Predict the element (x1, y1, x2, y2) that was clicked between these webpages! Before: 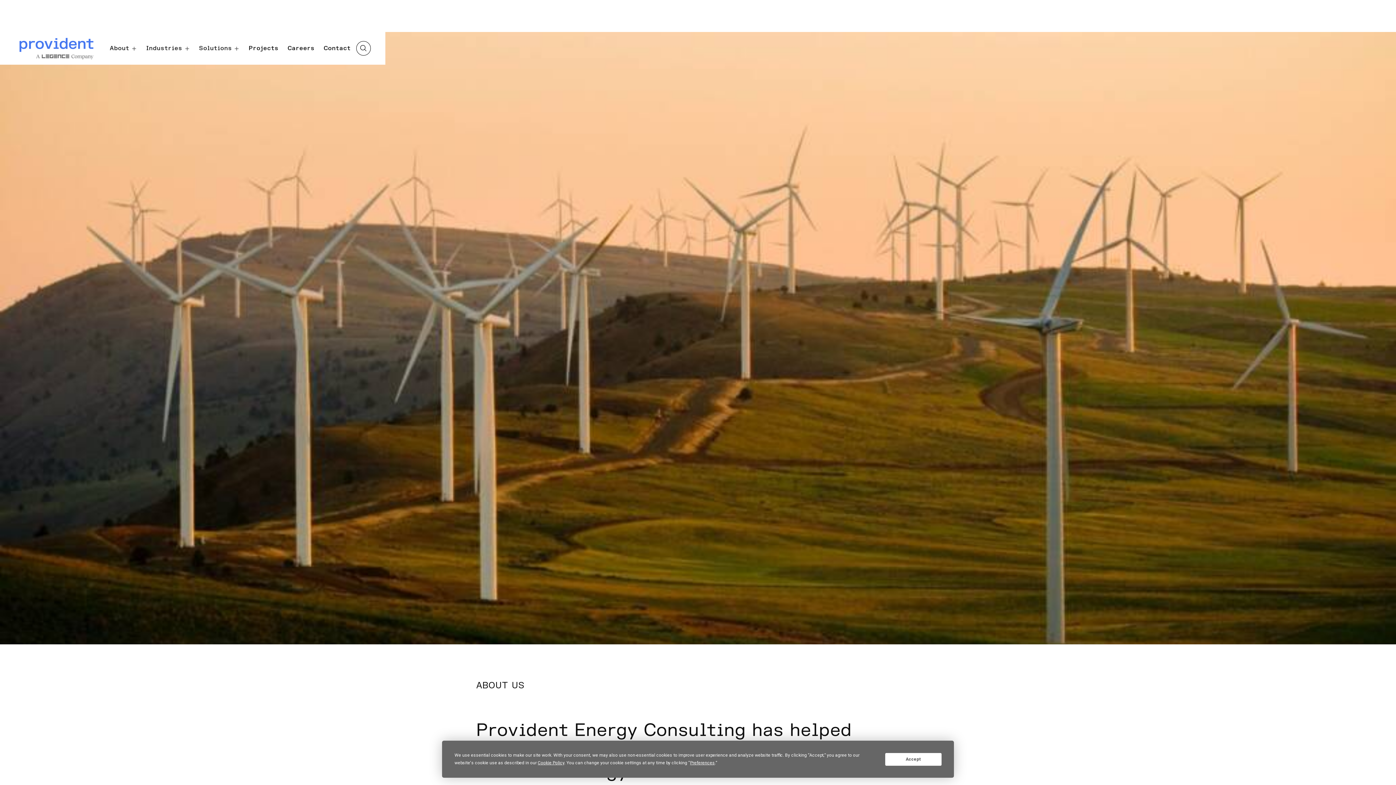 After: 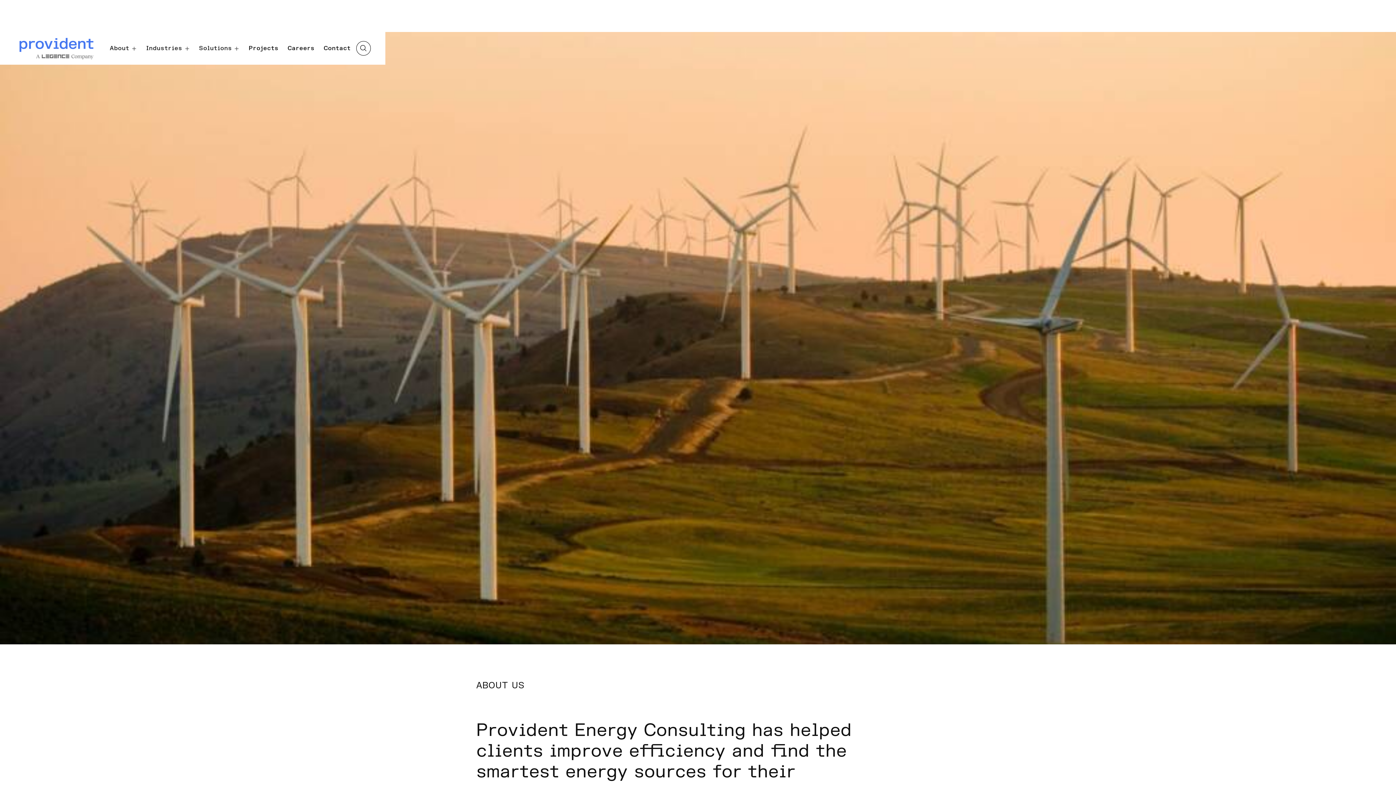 Action: bbox: (885, 753, 941, 766) label: Accept